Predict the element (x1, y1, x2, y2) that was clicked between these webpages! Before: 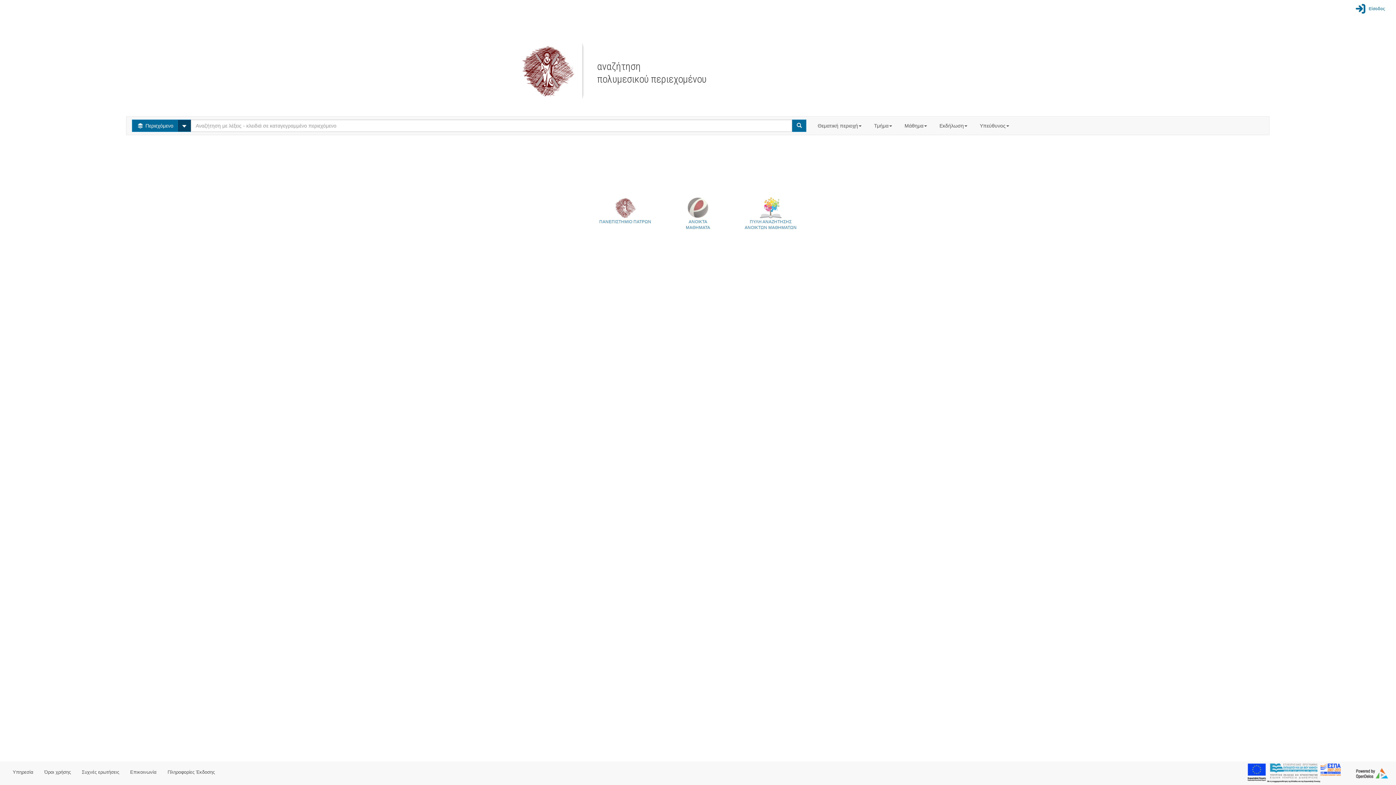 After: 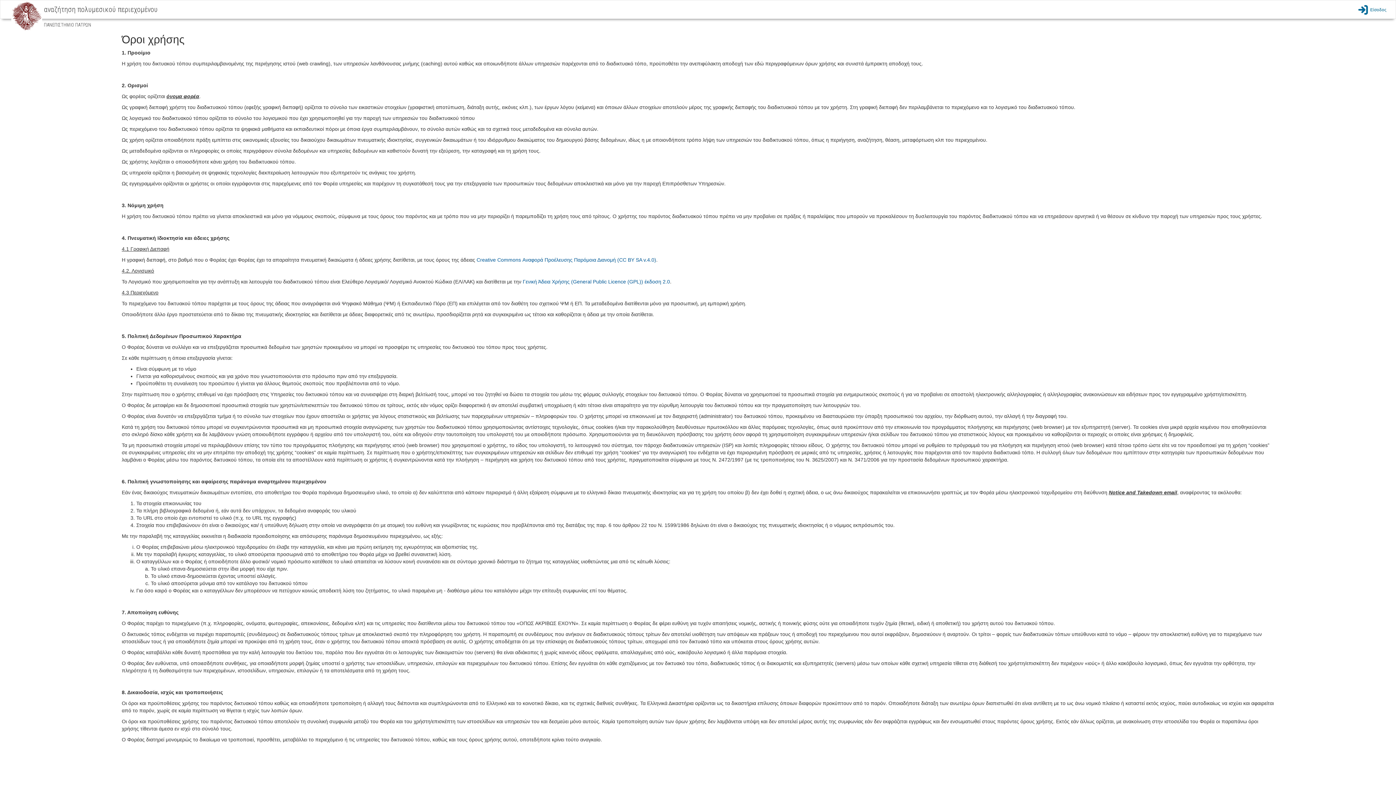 Action: bbox: (38, 763, 76, 781) label: Όροι χρήσης